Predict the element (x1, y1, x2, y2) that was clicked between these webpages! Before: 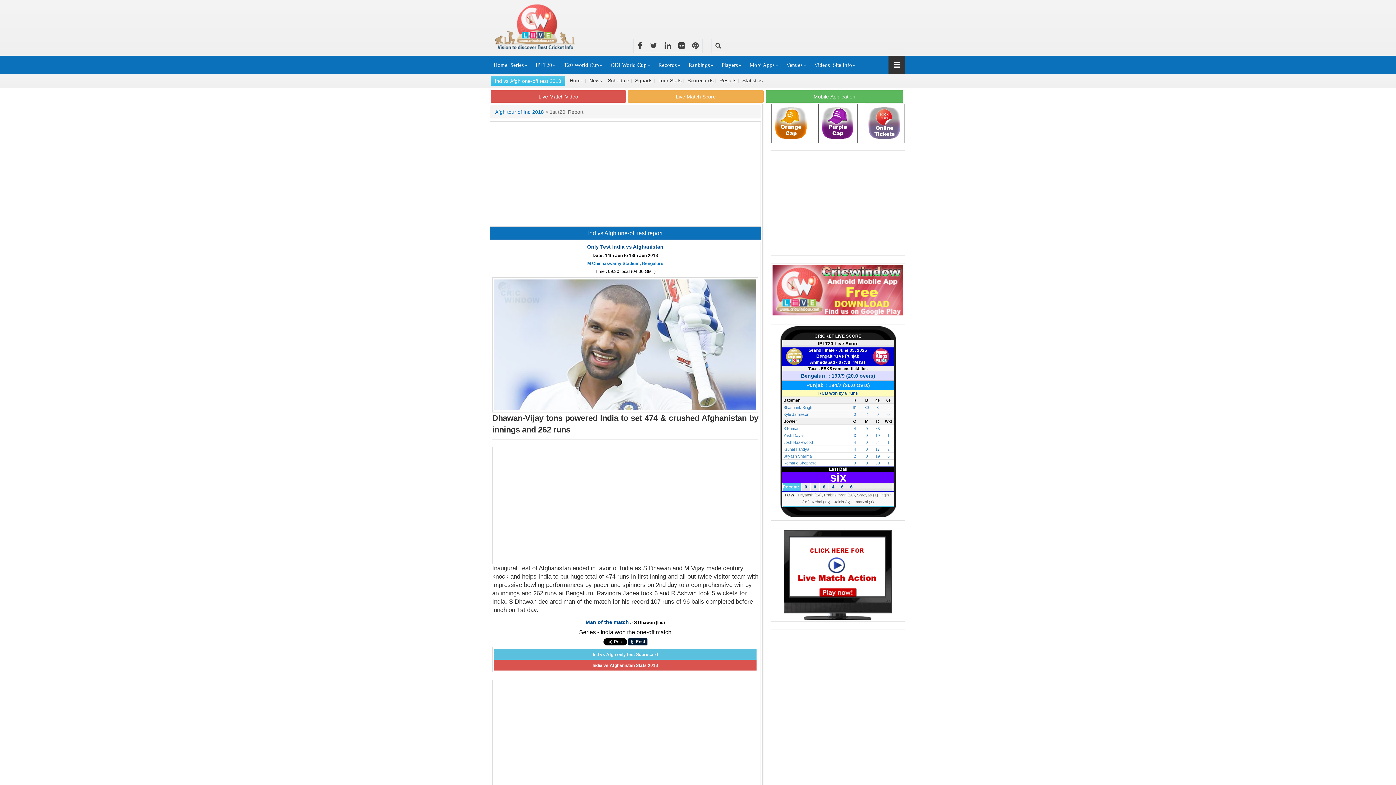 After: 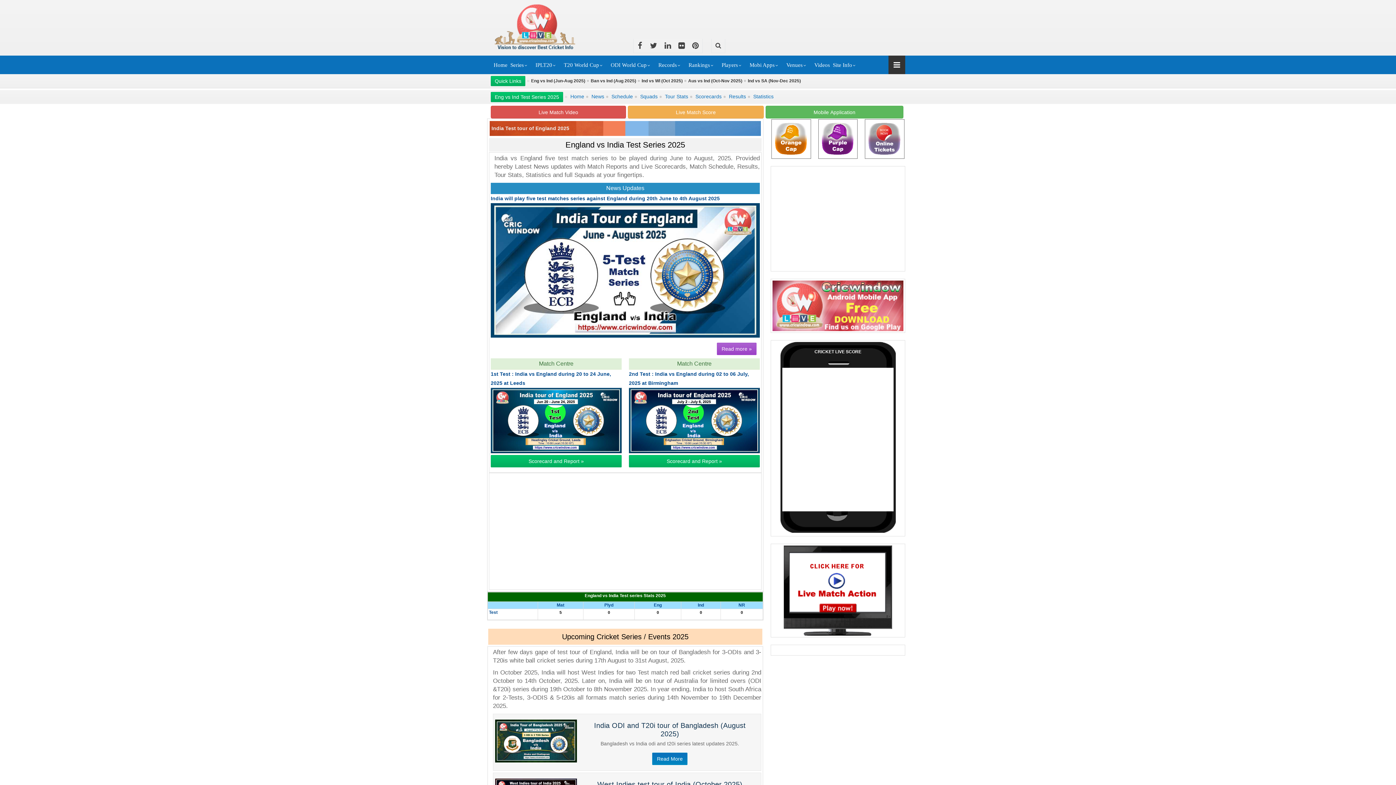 Action: bbox: (490, 55, 507, 74) label: Home